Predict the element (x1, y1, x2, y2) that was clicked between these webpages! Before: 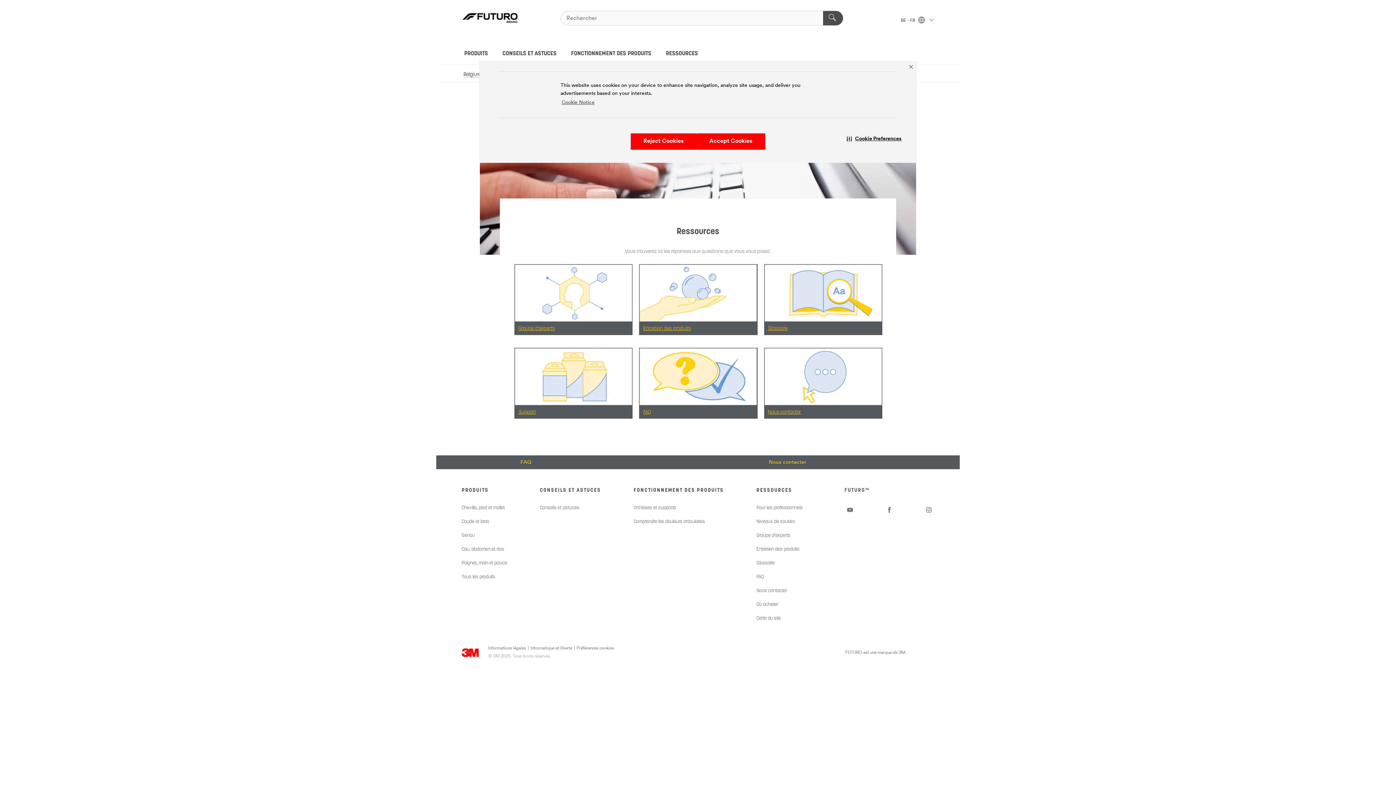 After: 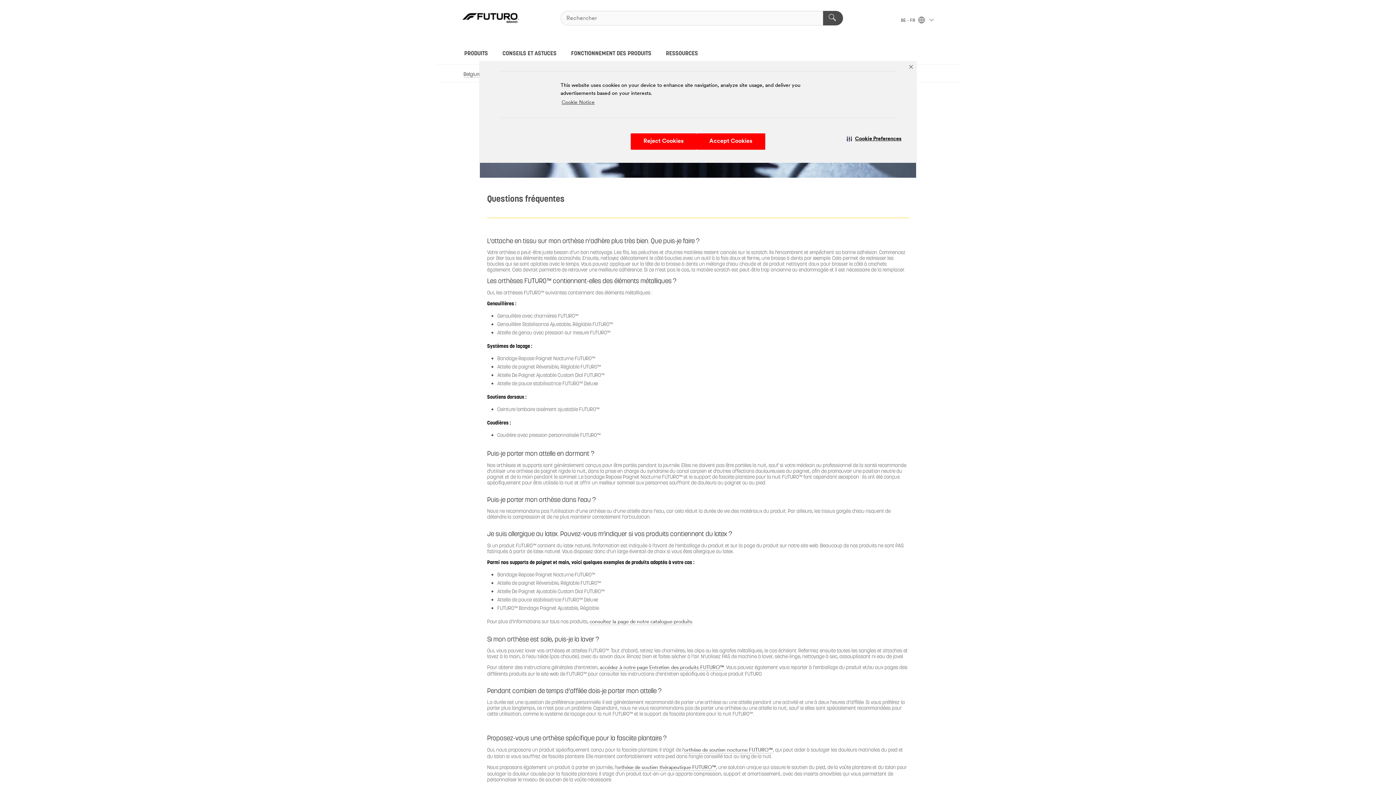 Action: label: FAQ bbox: (520, 460, 531, 465)